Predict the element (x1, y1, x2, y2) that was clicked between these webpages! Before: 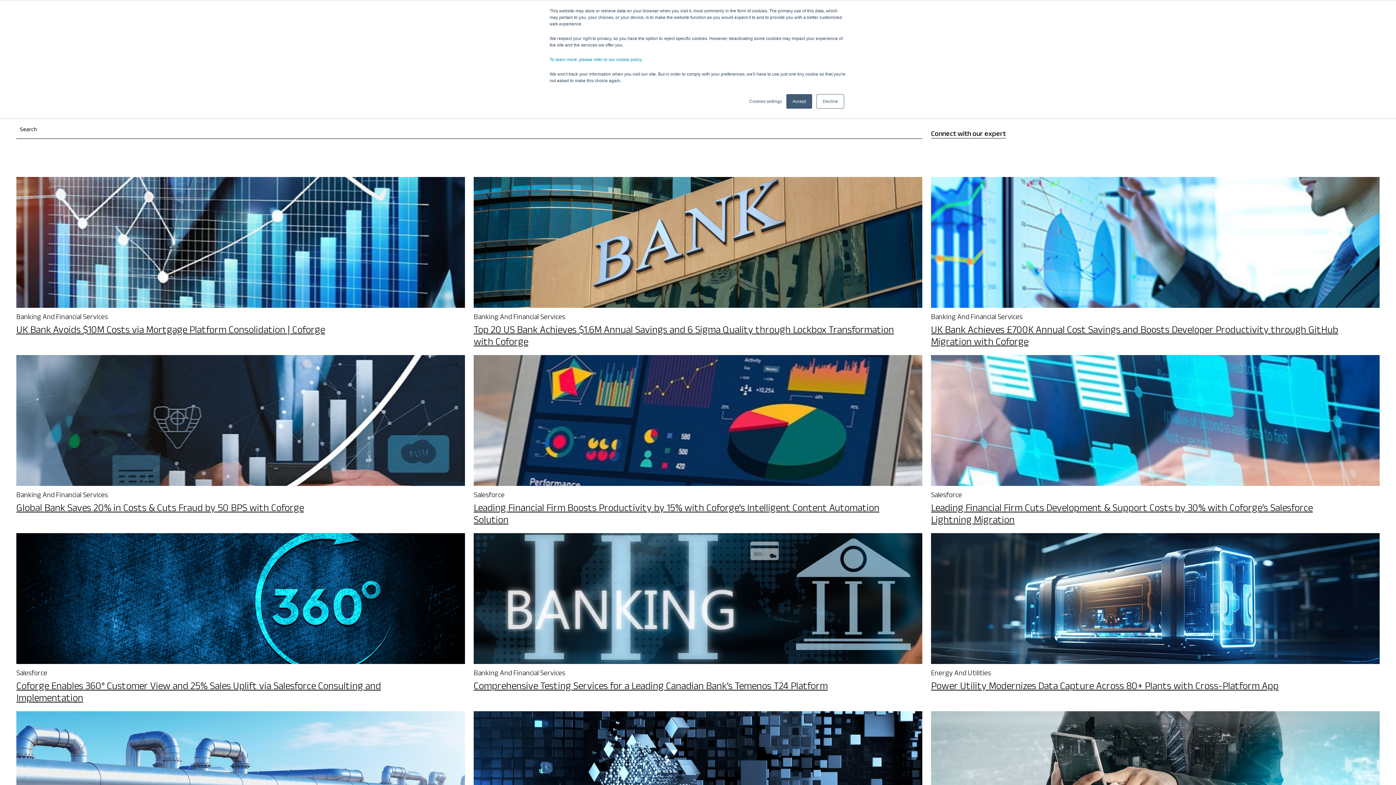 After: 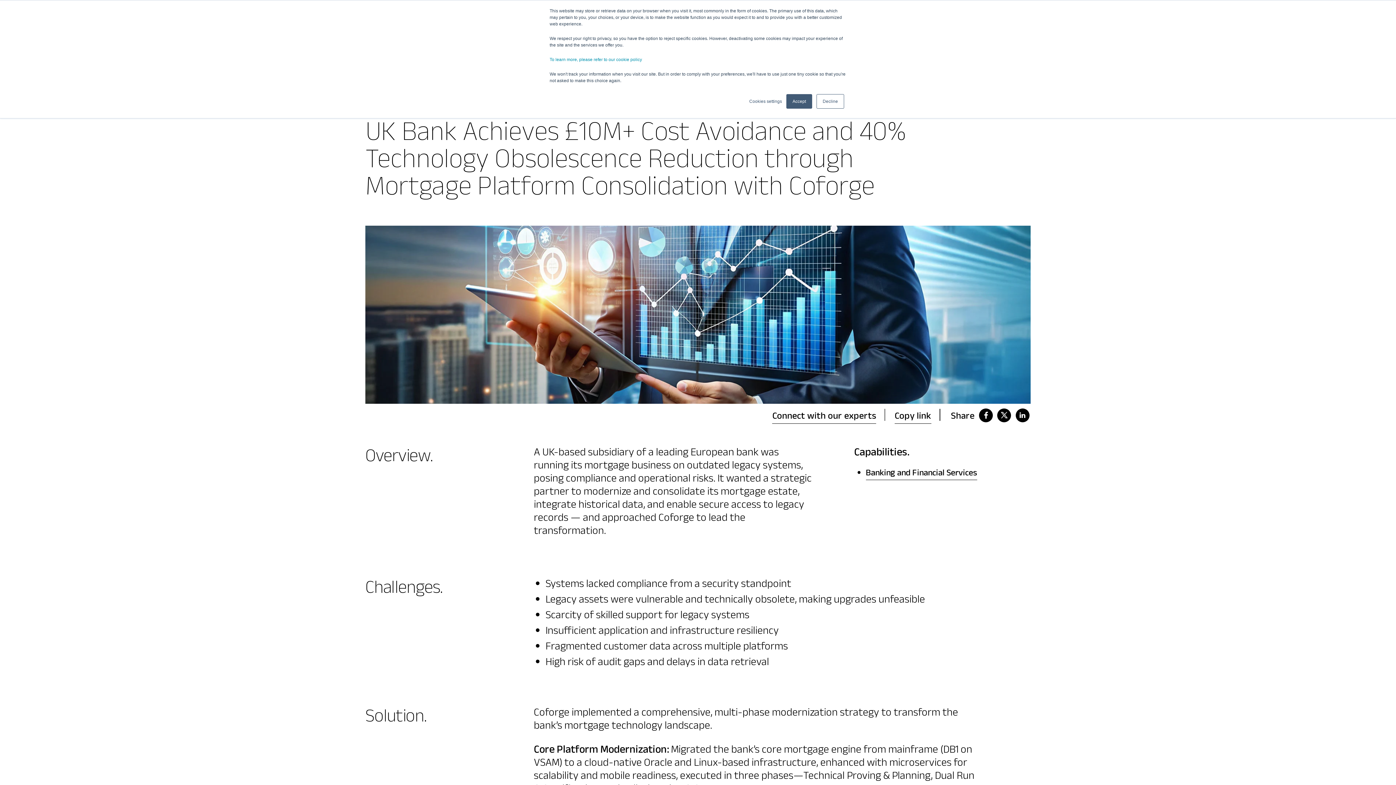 Action: bbox: (16, 322, 325, 340) label: UK Bank Avoids $10M Costs via Mortgage Platform Consolidation | Coforge